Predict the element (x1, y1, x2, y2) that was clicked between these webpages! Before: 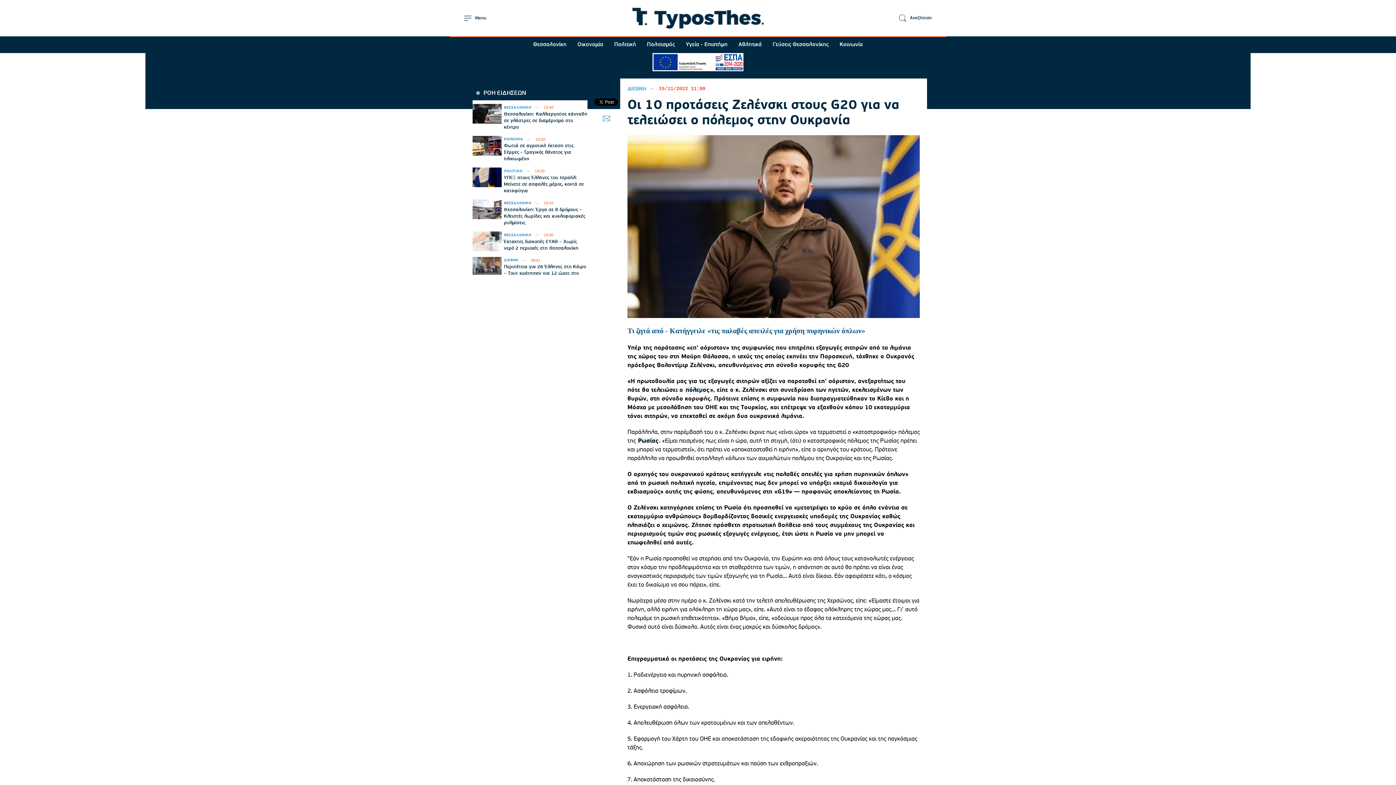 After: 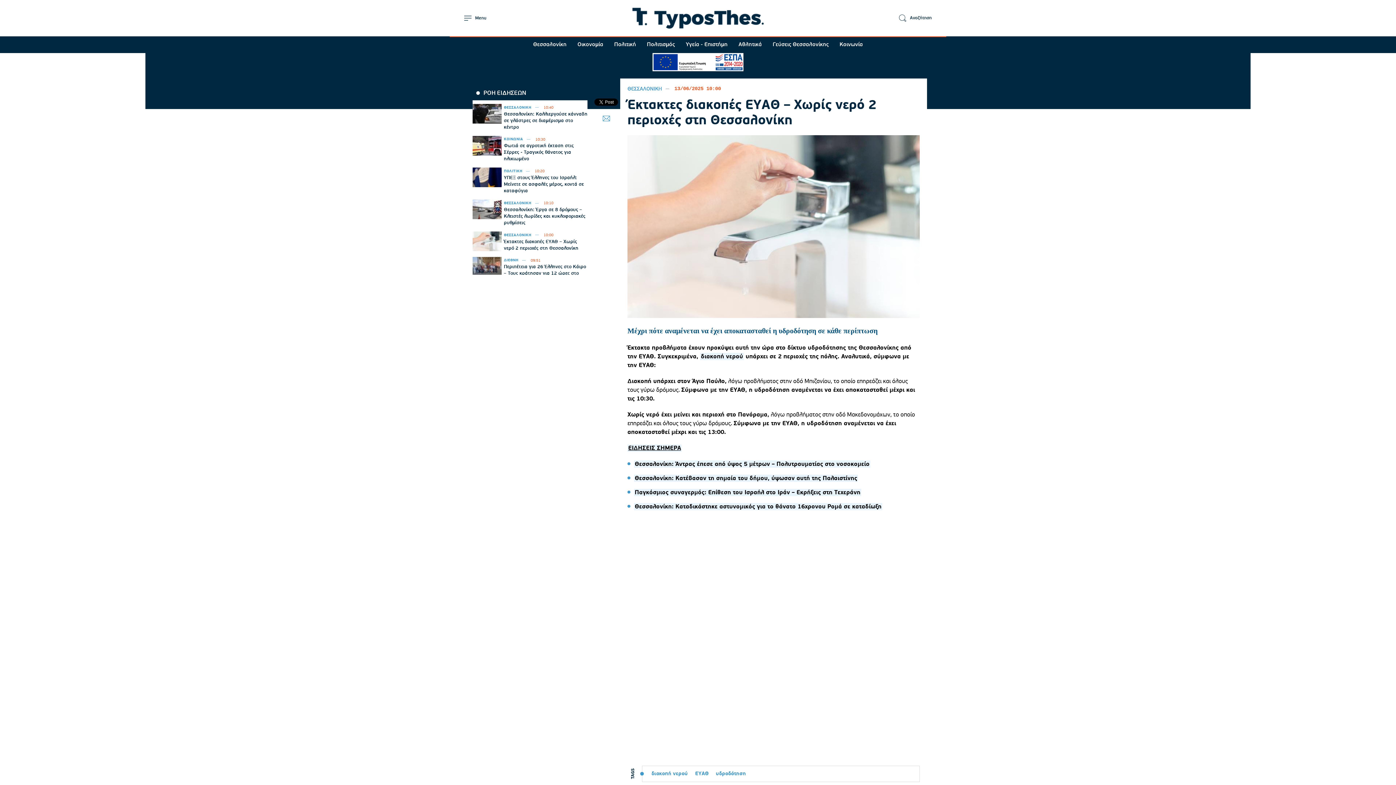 Action: bbox: (472, 231, 587, 251) label: Έκτακτες διακοπές ΕΥΑΘ – Χωρίς νερό 2 περιοχές στη Θεσσαλονίκη